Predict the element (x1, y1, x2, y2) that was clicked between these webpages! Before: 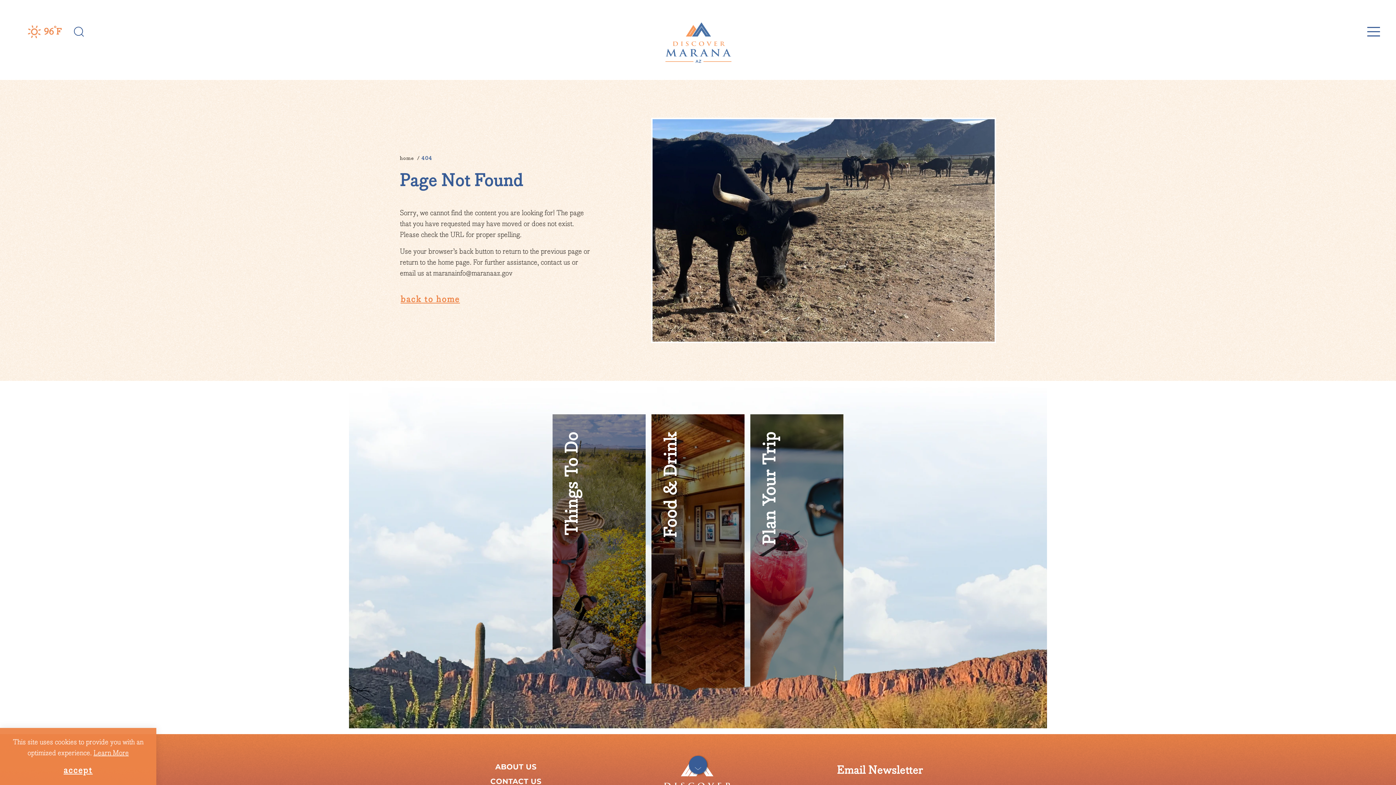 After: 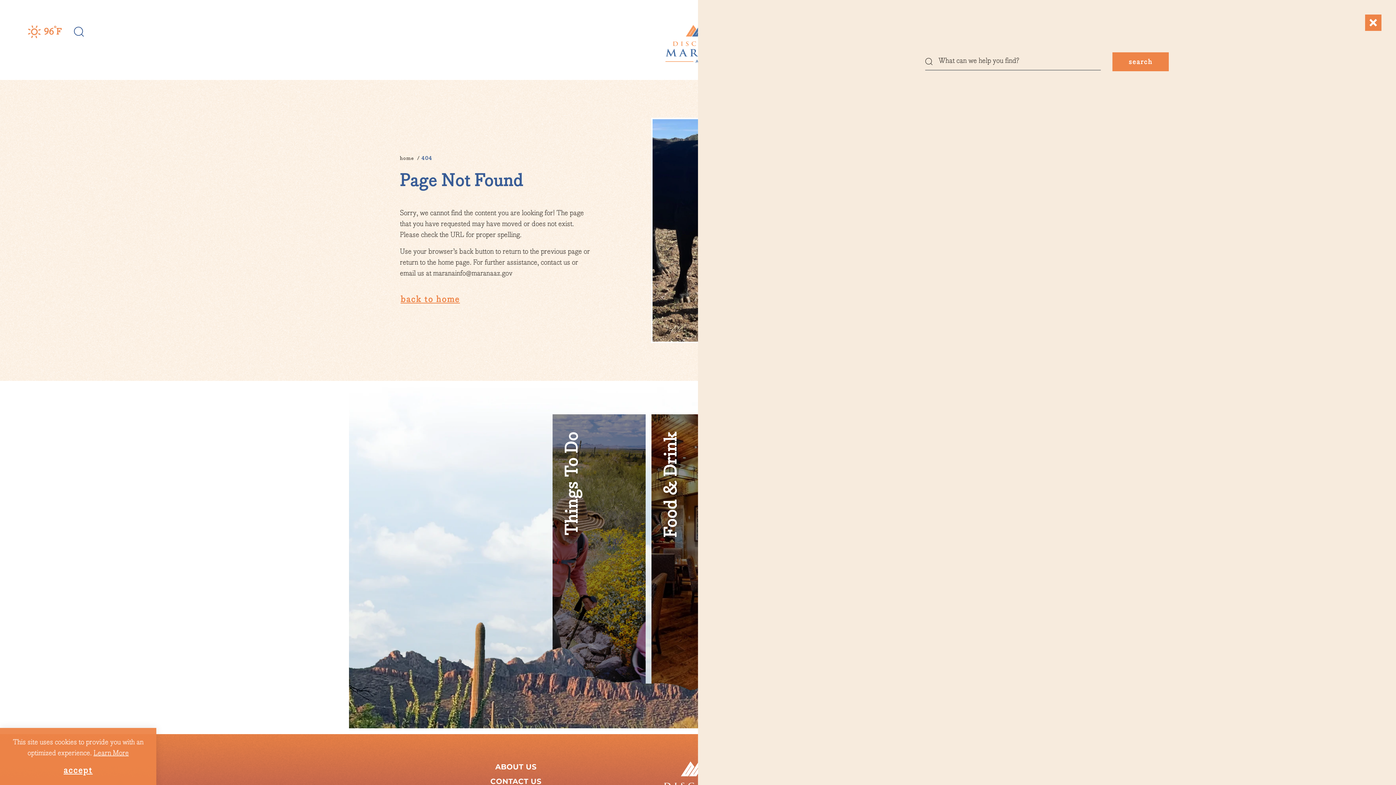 Action: label: Toggle the Site Search bbox: (73, 25, 84, 37)